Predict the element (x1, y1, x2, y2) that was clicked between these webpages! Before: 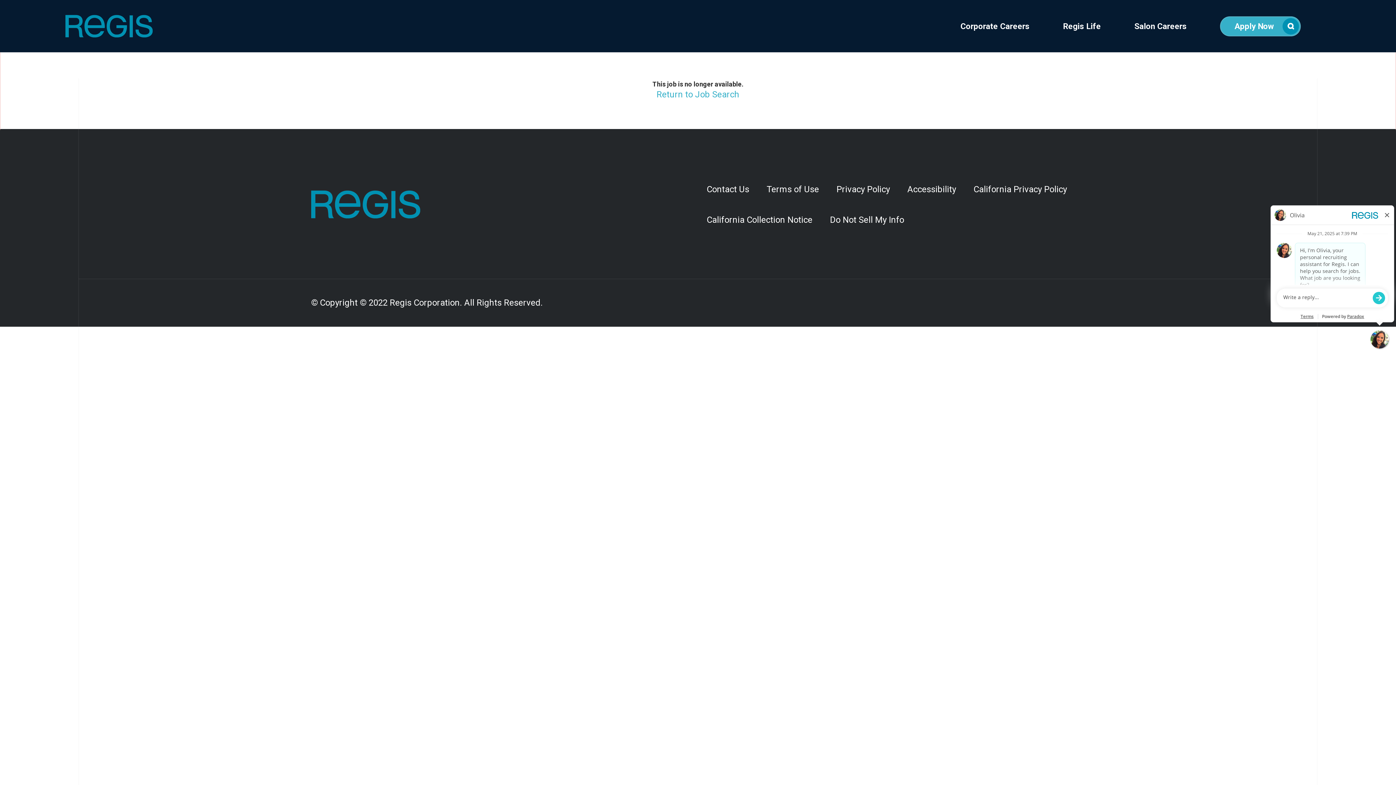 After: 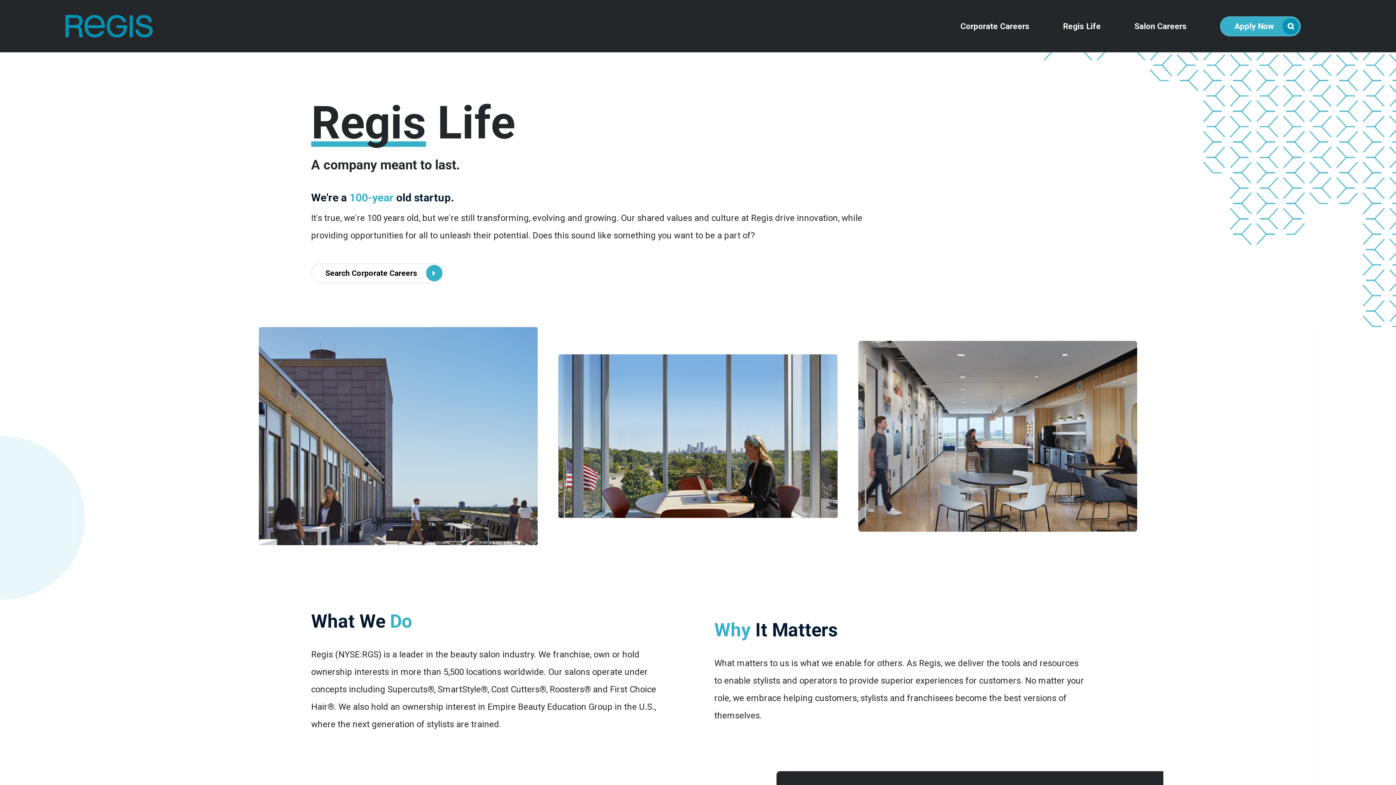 Action: bbox: (1046, 22, 1117, 30) label: Regis Life